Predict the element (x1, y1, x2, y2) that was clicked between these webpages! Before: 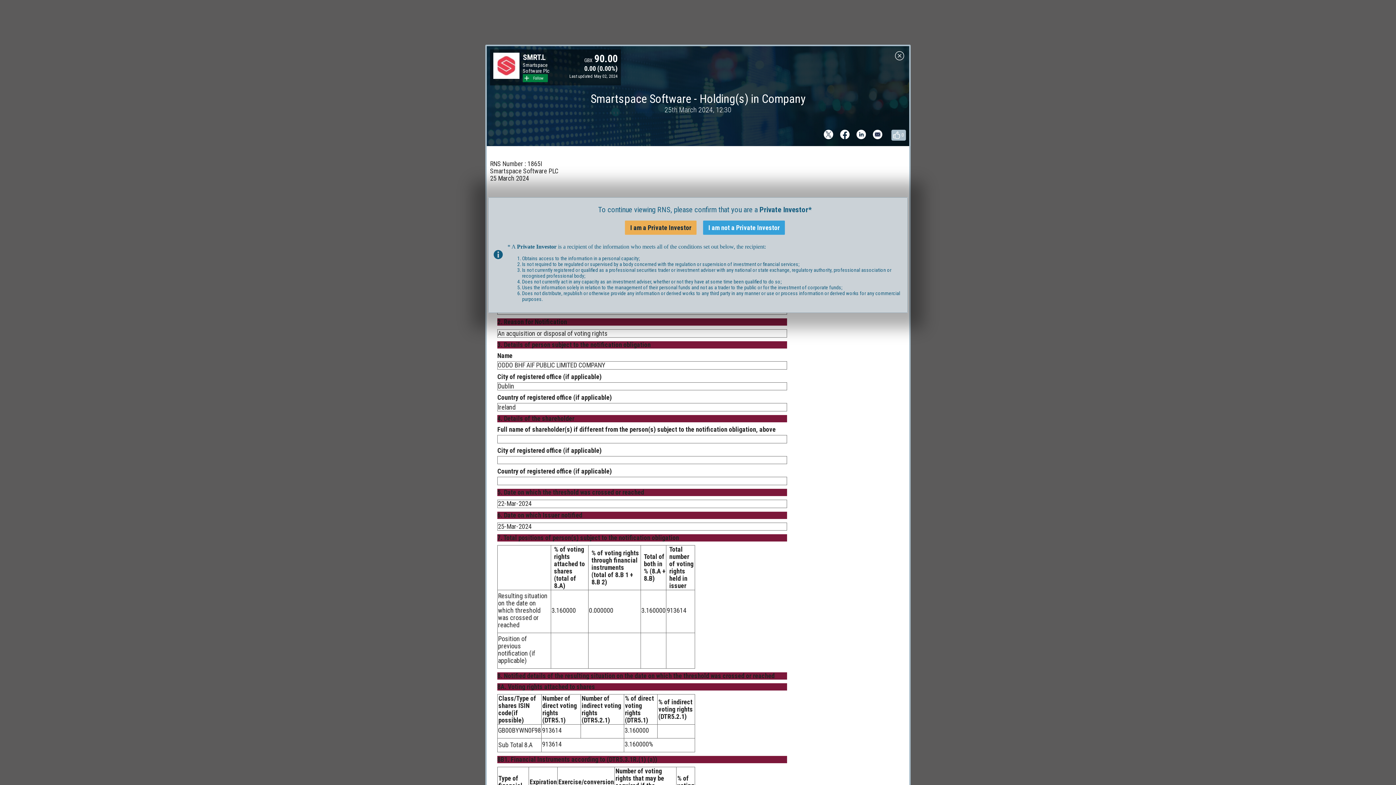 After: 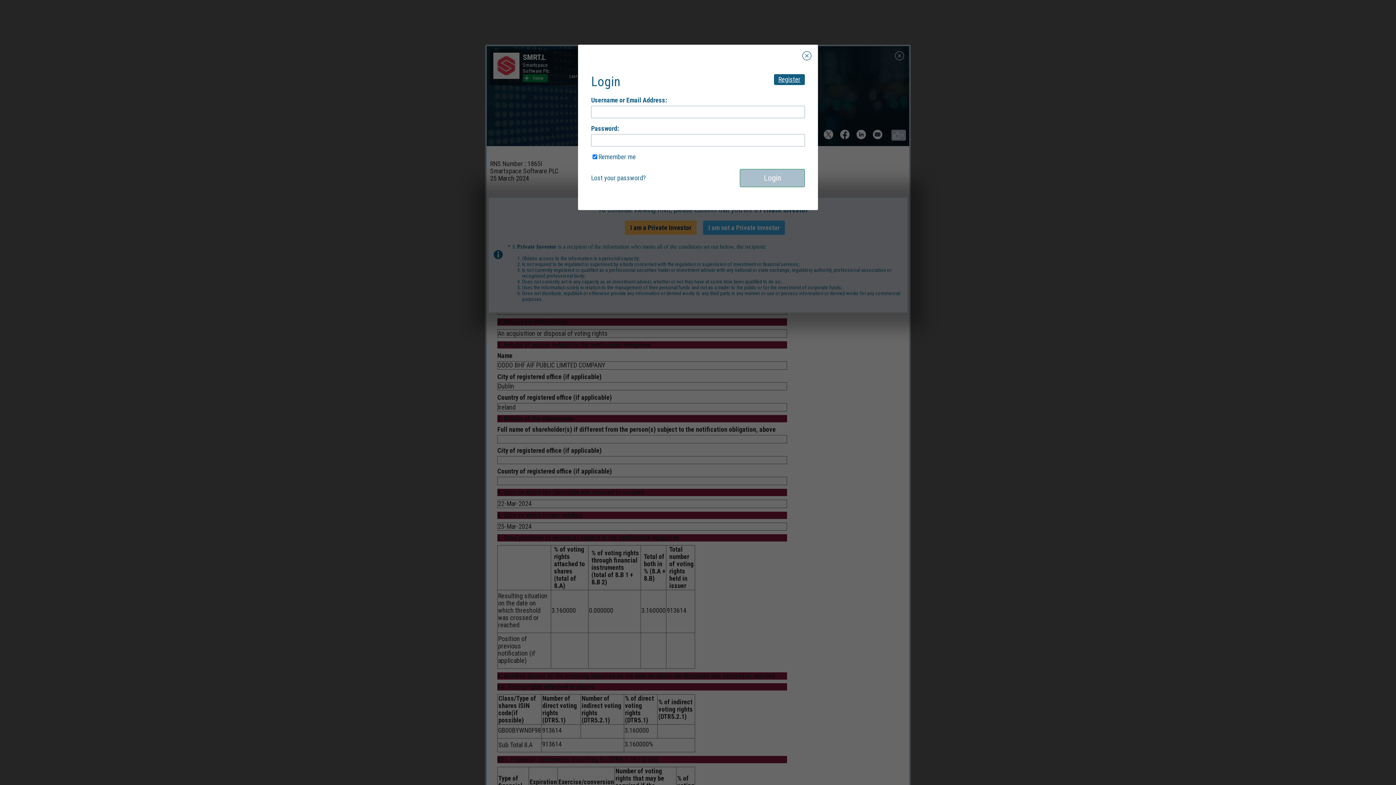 Action: label: 0 bbox: (891, 129, 906, 140)